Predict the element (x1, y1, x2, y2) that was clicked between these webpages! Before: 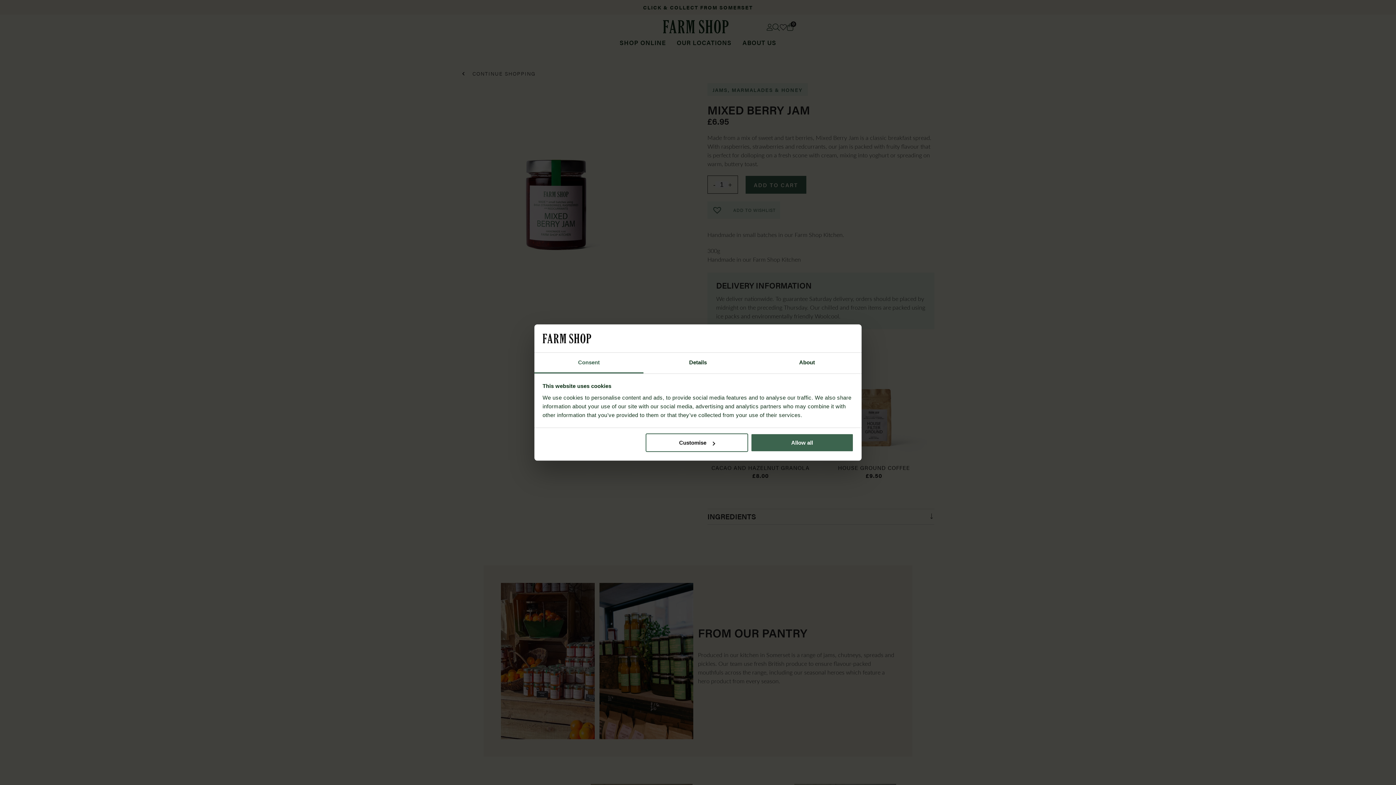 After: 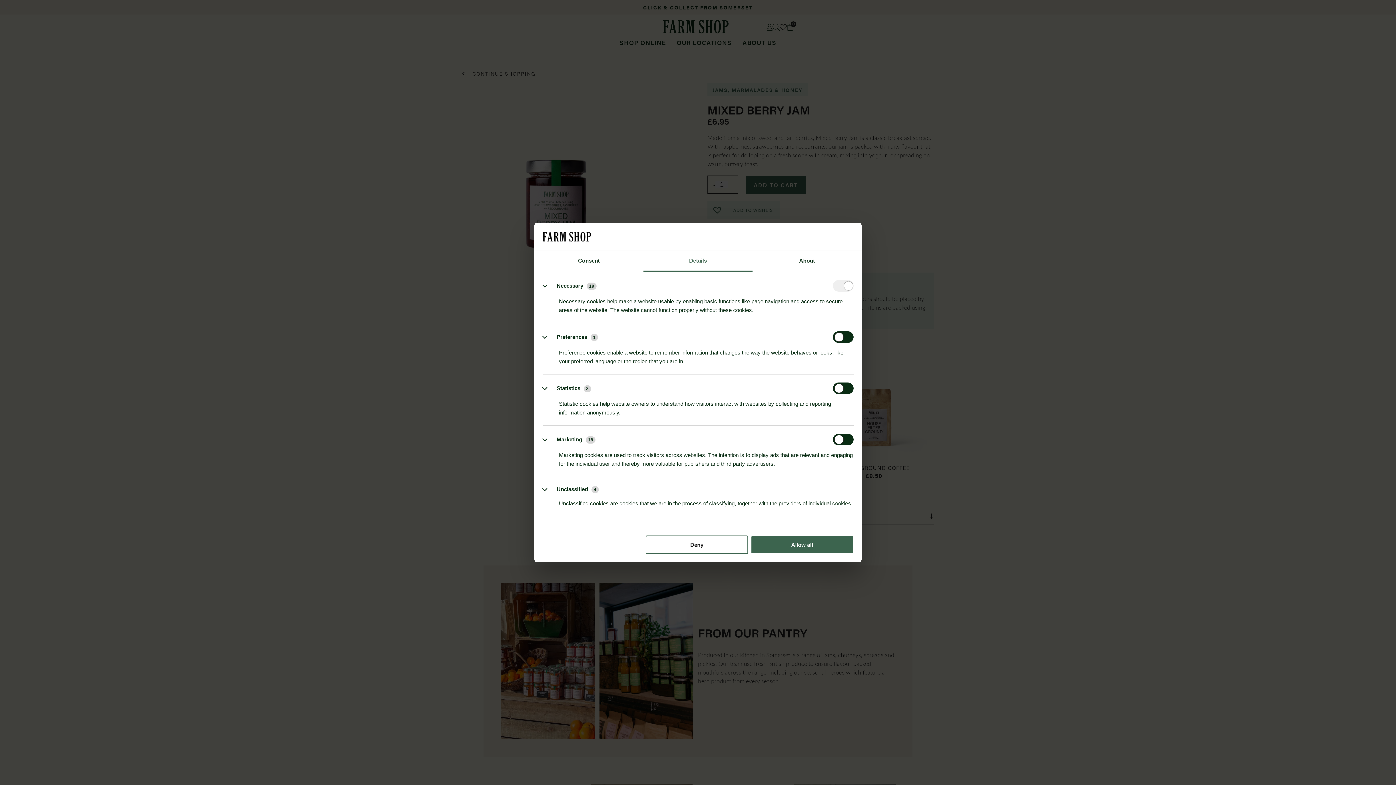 Action: label: Customise bbox: (645, 433, 748, 452)